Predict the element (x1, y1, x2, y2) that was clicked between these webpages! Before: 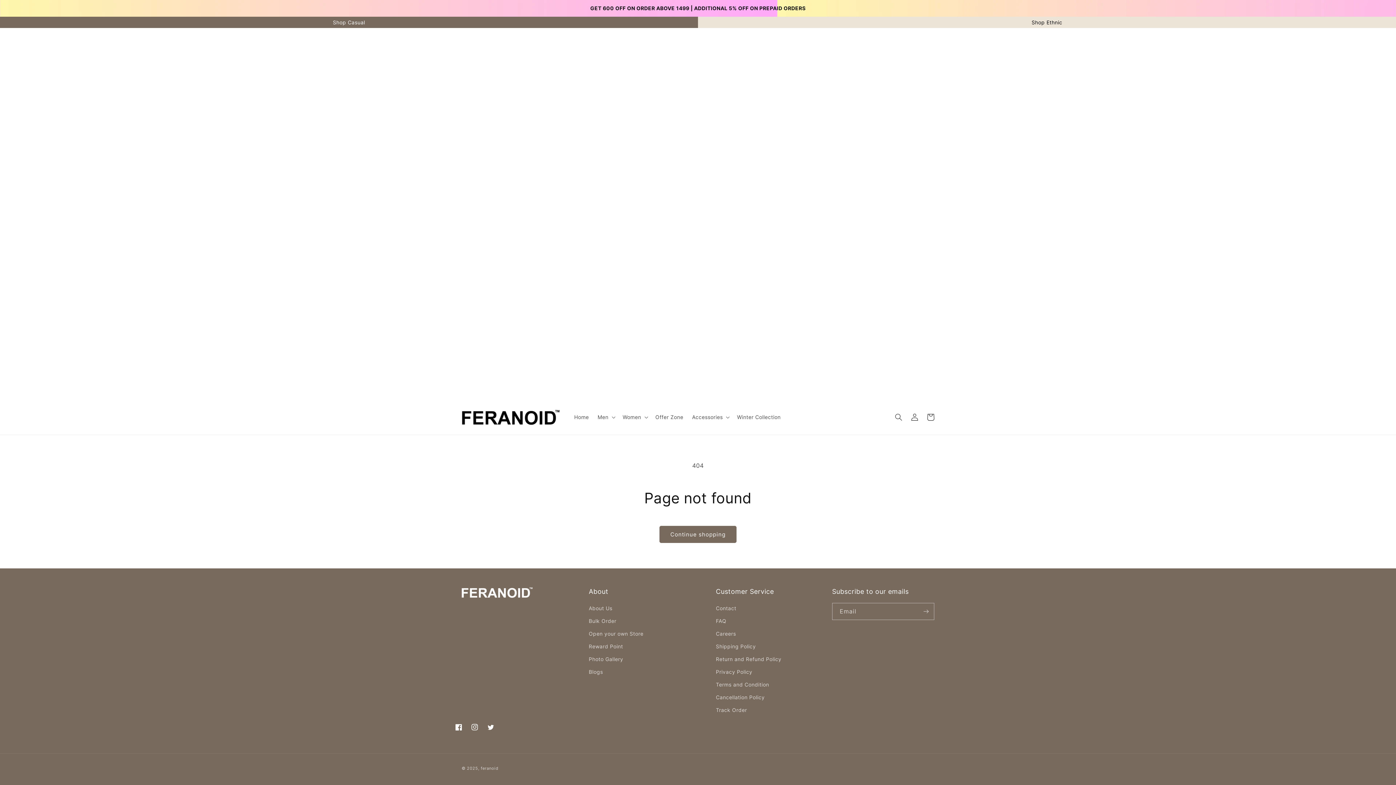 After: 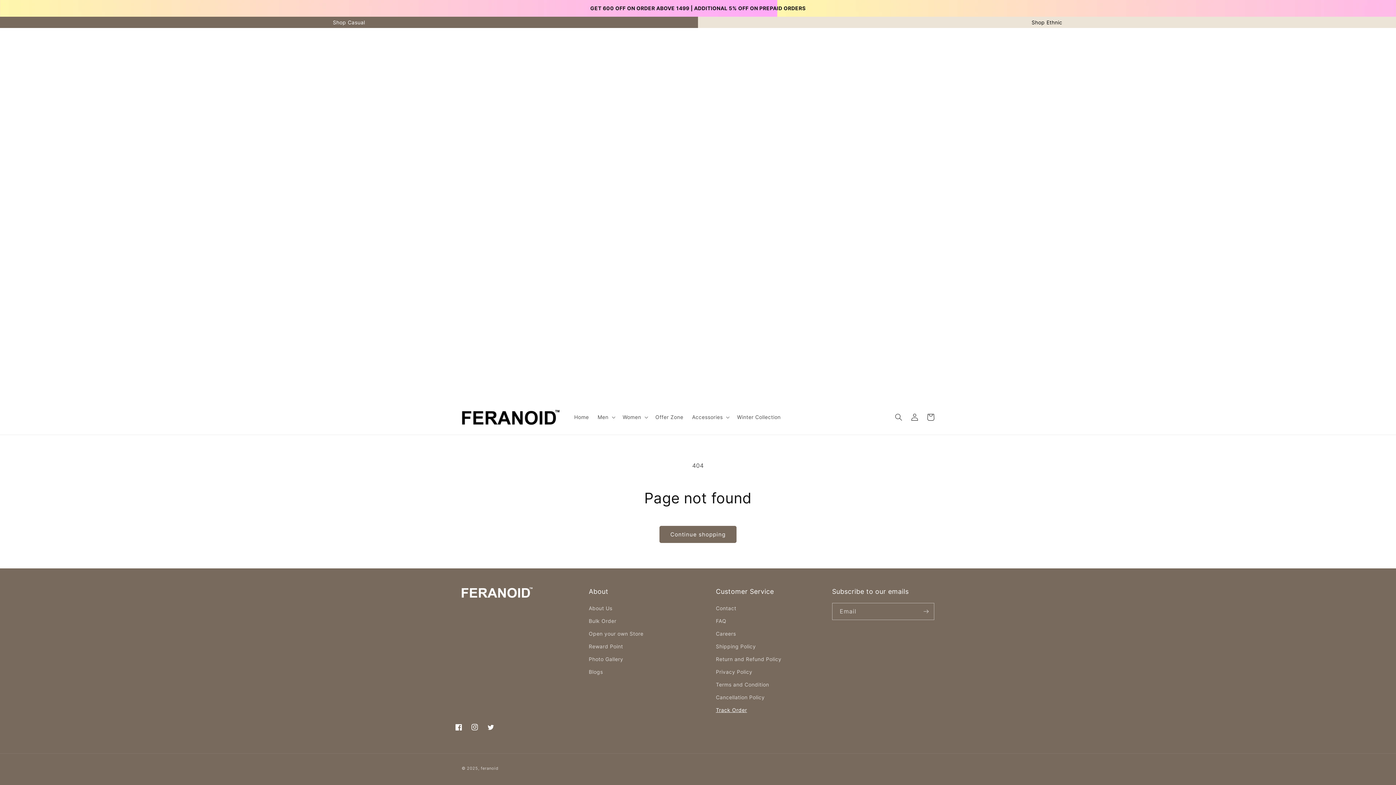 Action: bbox: (716, 704, 747, 716) label: Track Order